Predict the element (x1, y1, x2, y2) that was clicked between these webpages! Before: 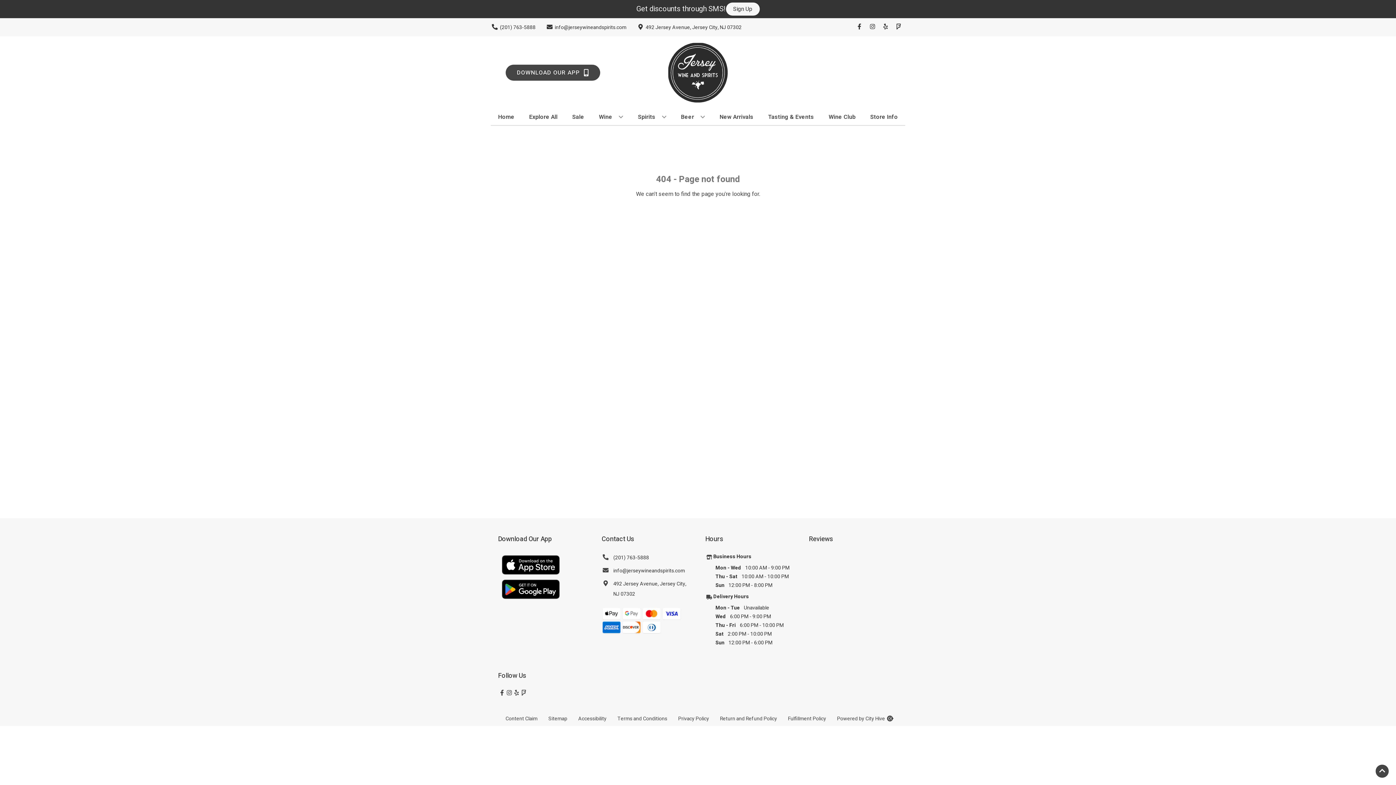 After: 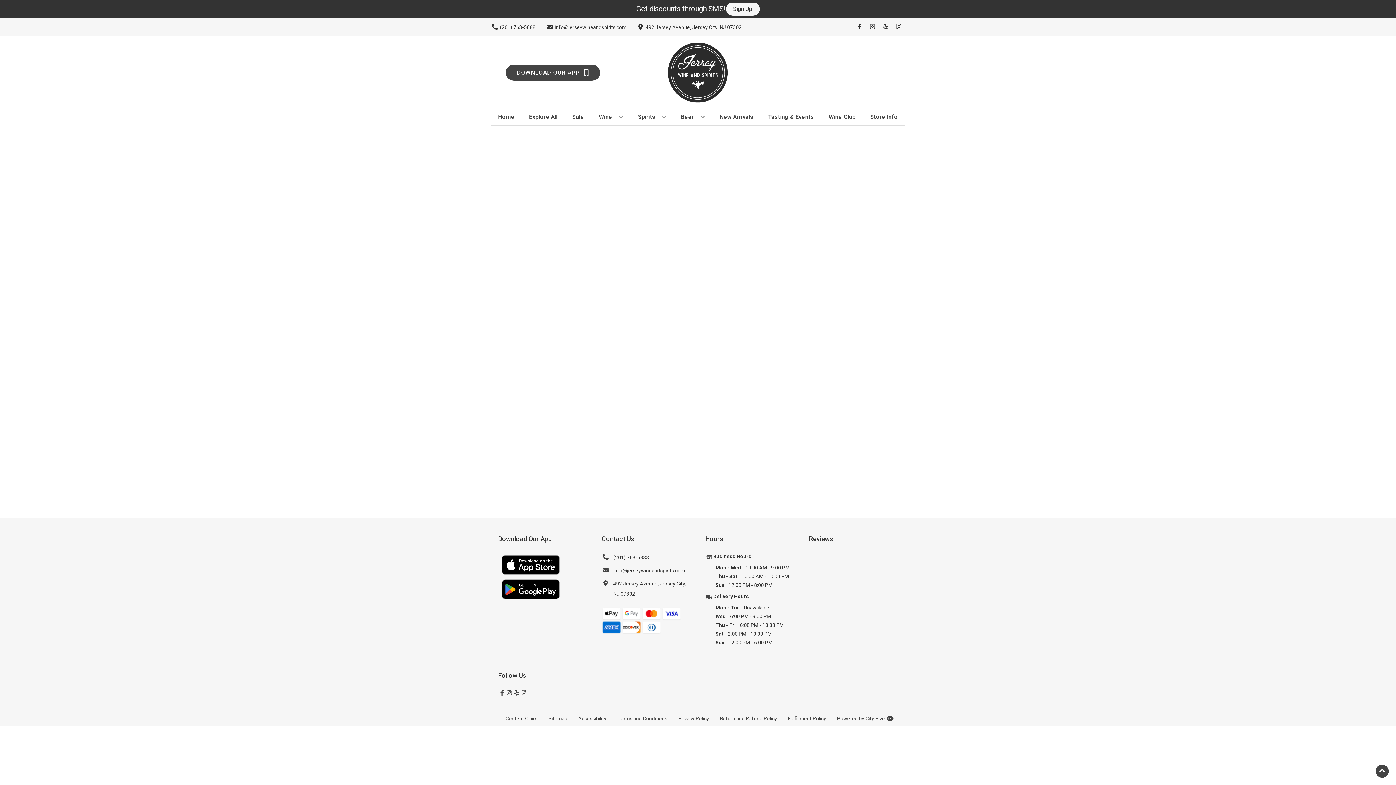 Action: bbox: (713, 593, 749, 600) label: Delivery Hours